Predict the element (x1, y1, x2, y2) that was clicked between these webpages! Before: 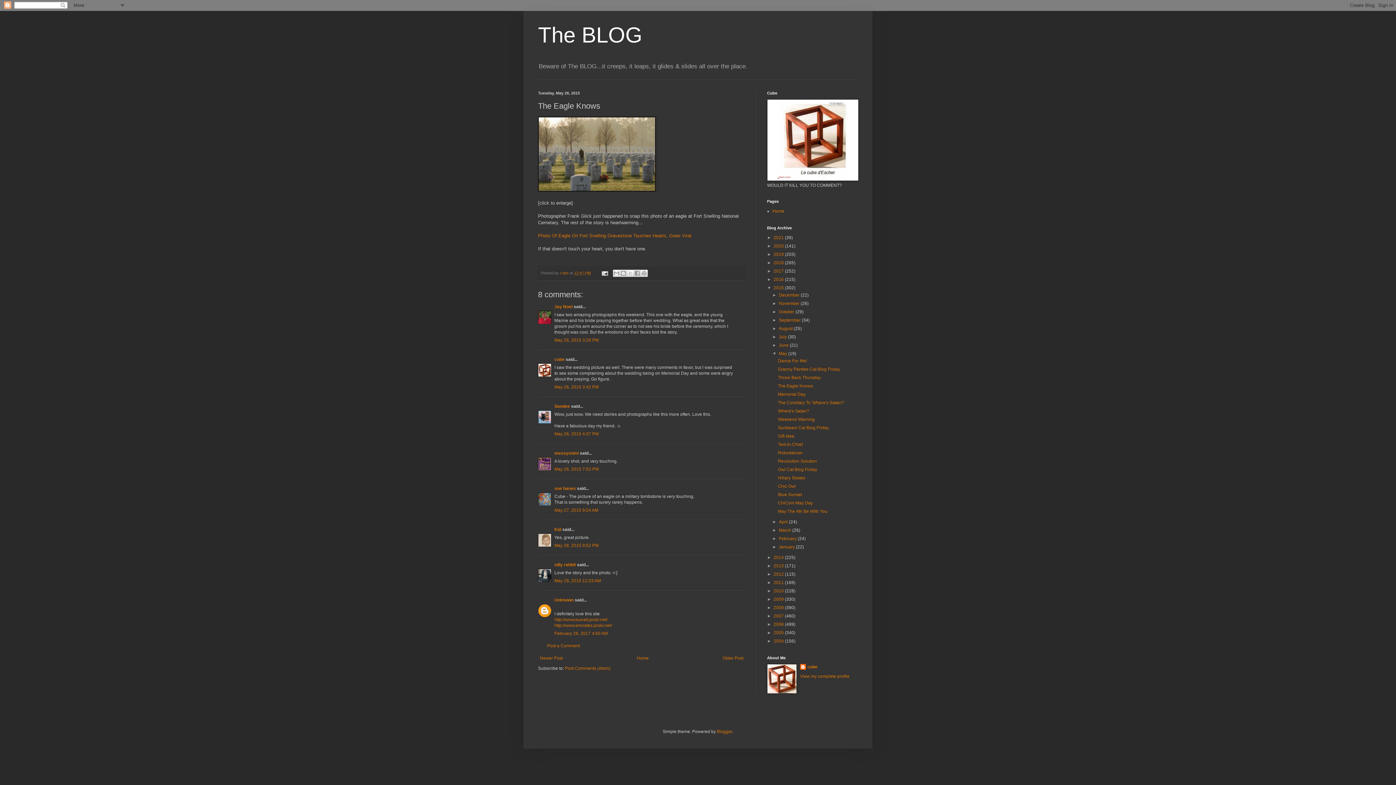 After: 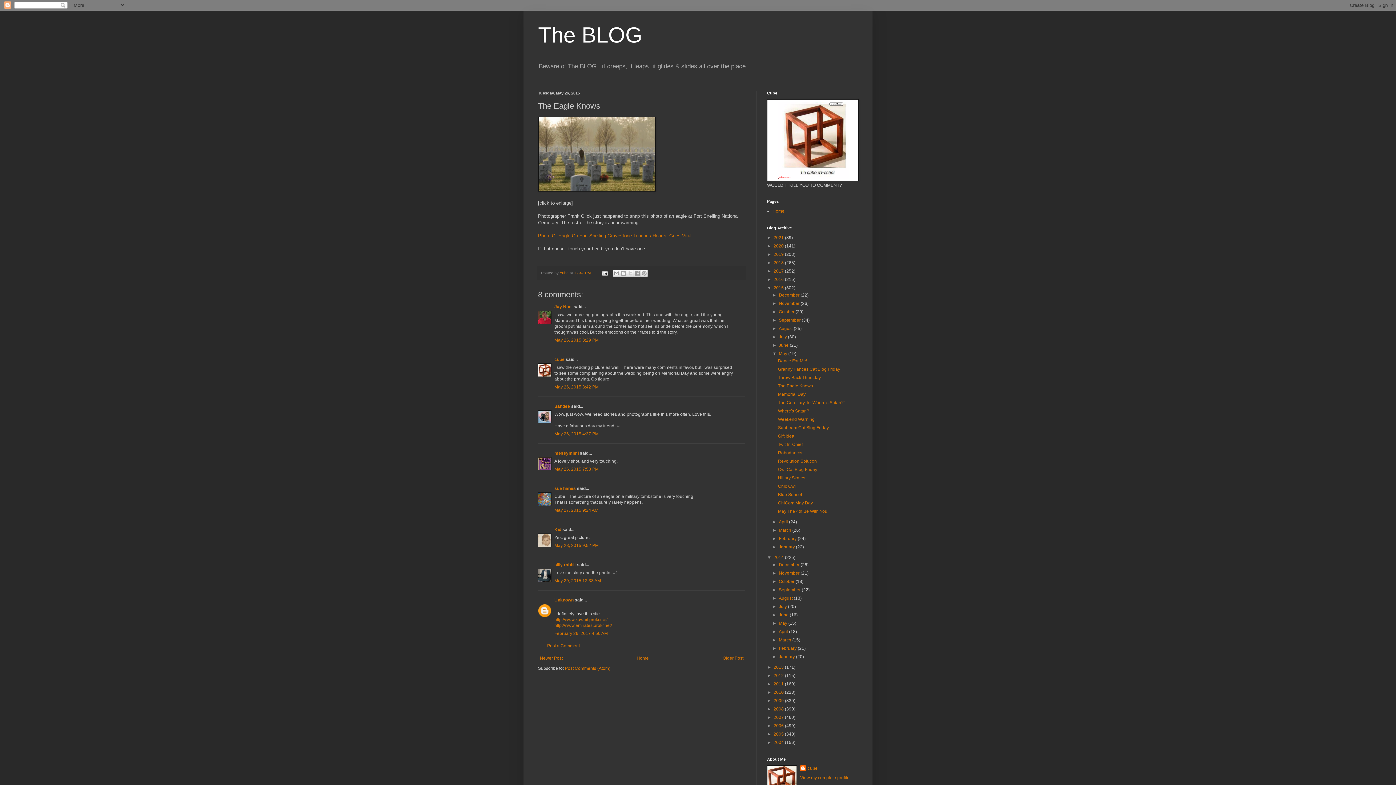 Action: bbox: (767, 555, 773, 560) label: ►  